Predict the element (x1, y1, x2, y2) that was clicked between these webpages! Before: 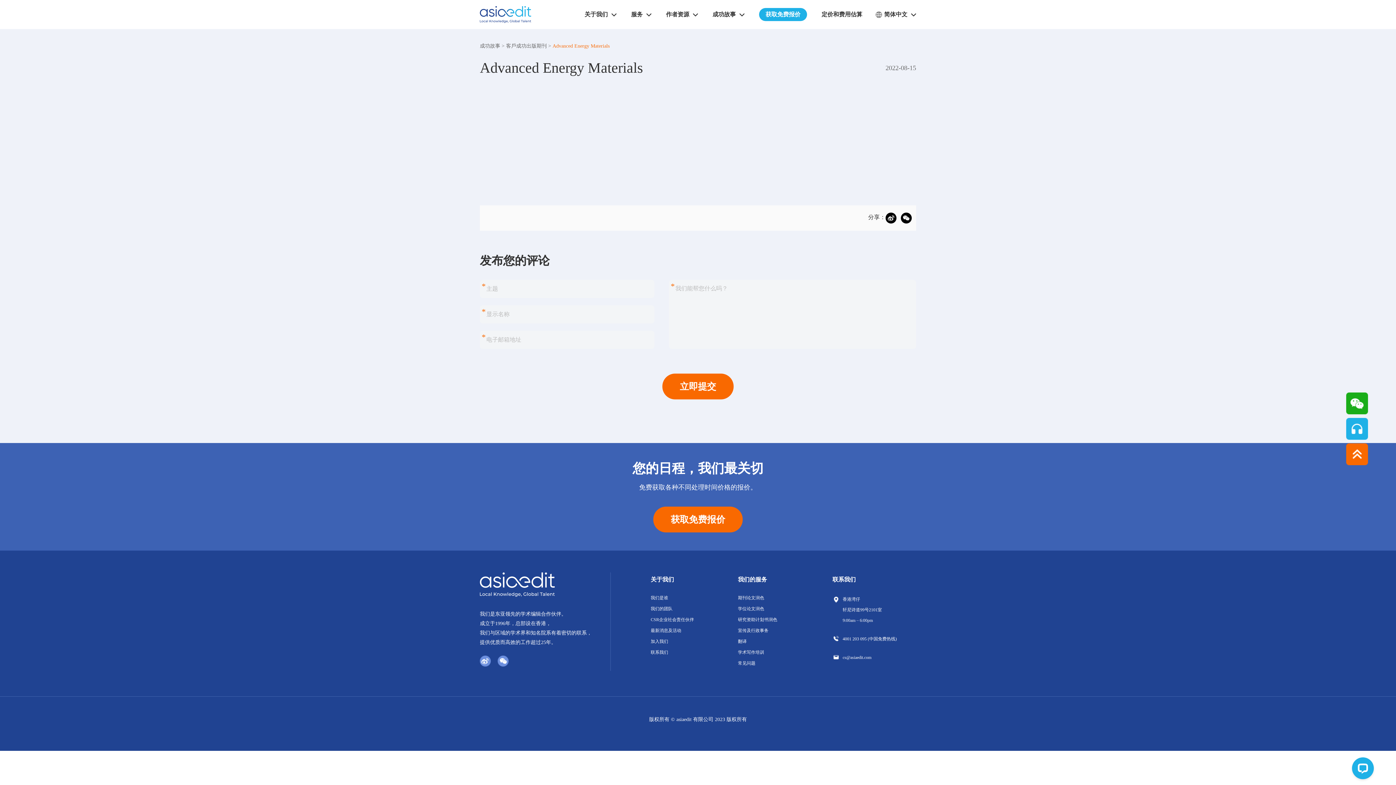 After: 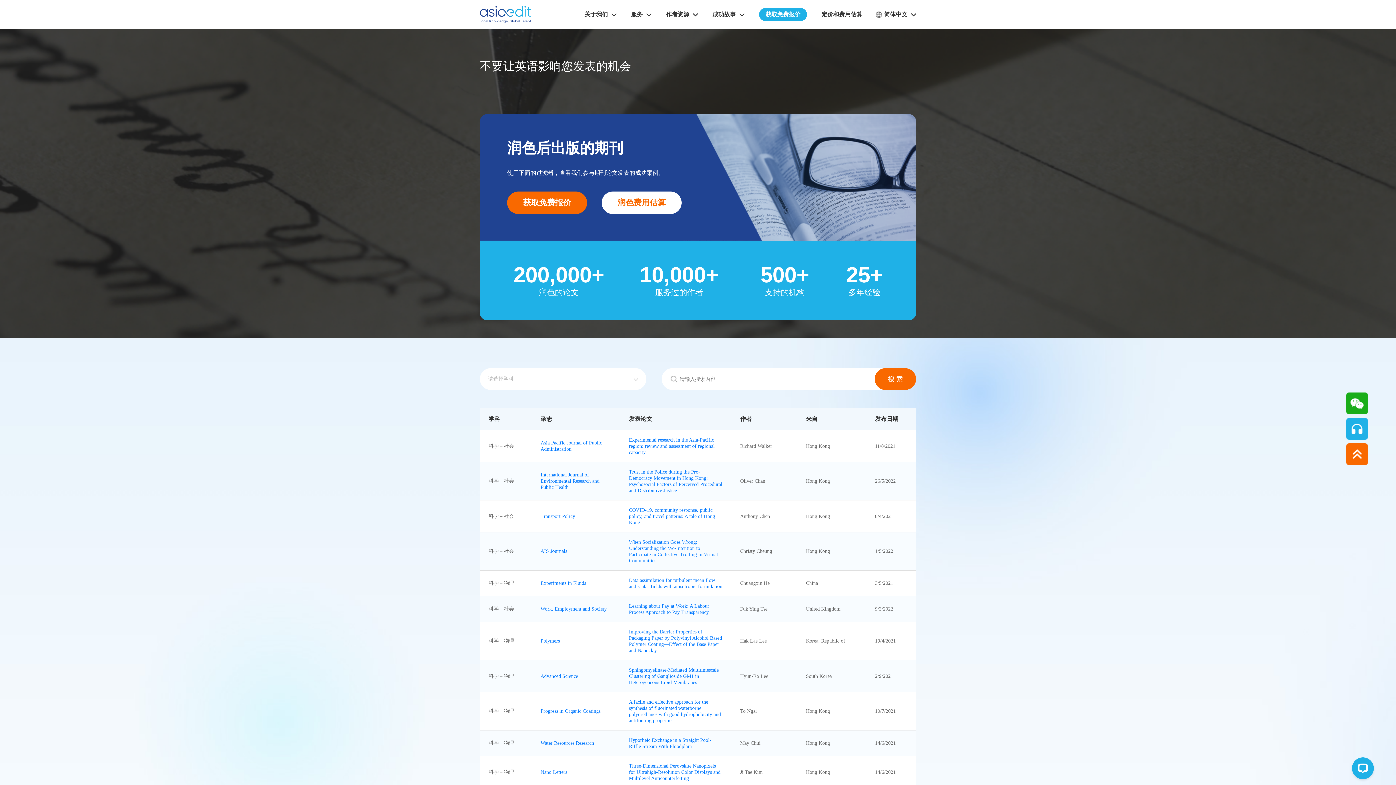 Action: bbox: (506, 43, 546, 48) label: 客戶成功出版期刊